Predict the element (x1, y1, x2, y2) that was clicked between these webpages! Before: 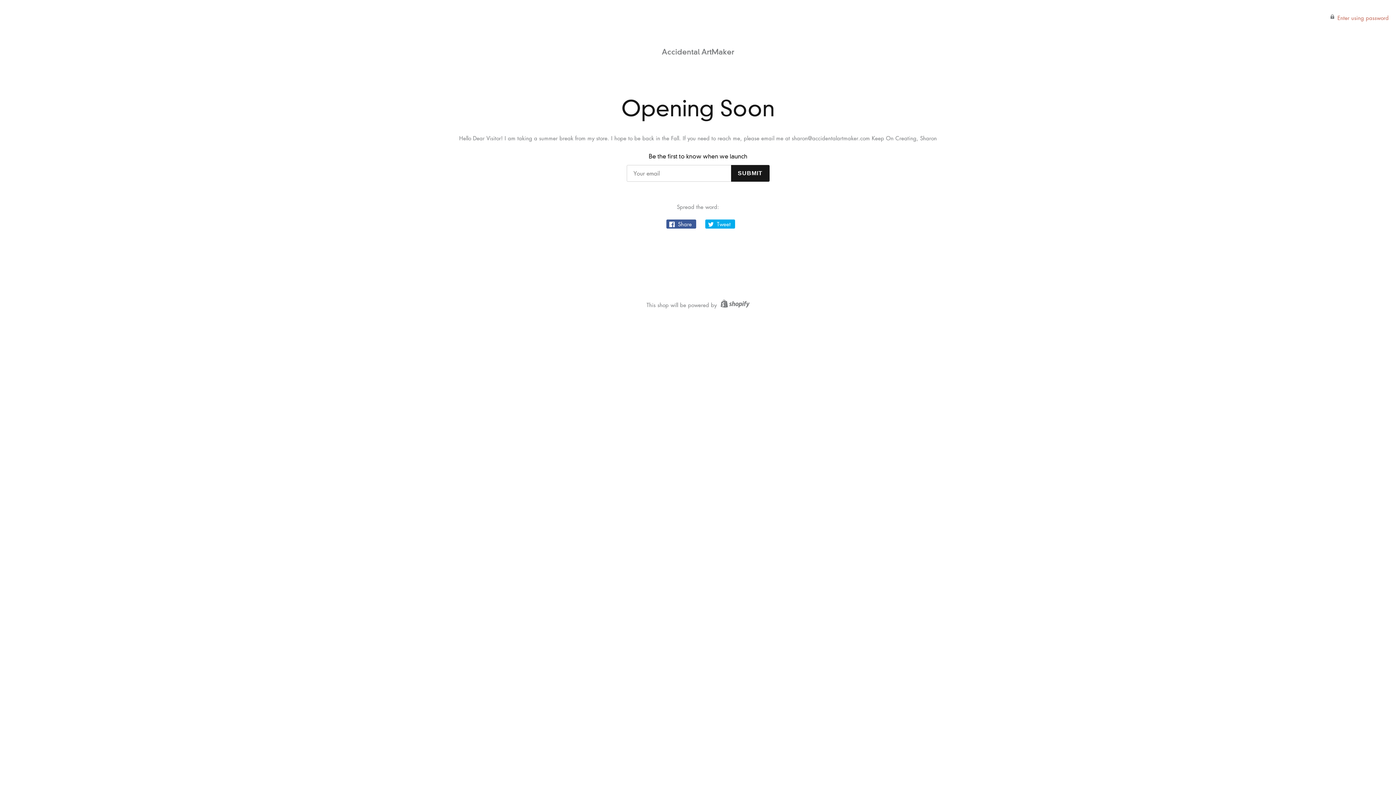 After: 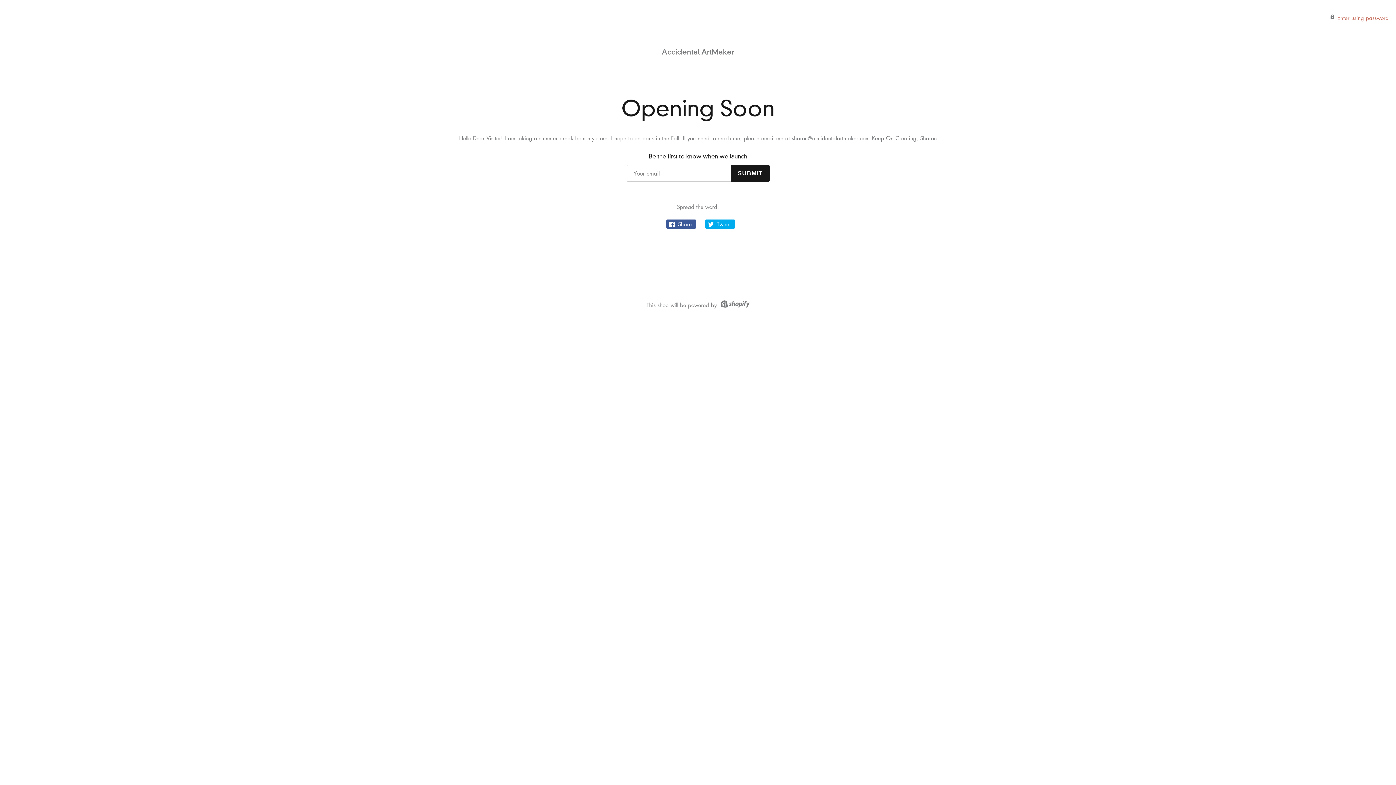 Action: label: Accidental ArtMaker bbox: (7, 36, 1389, 68)